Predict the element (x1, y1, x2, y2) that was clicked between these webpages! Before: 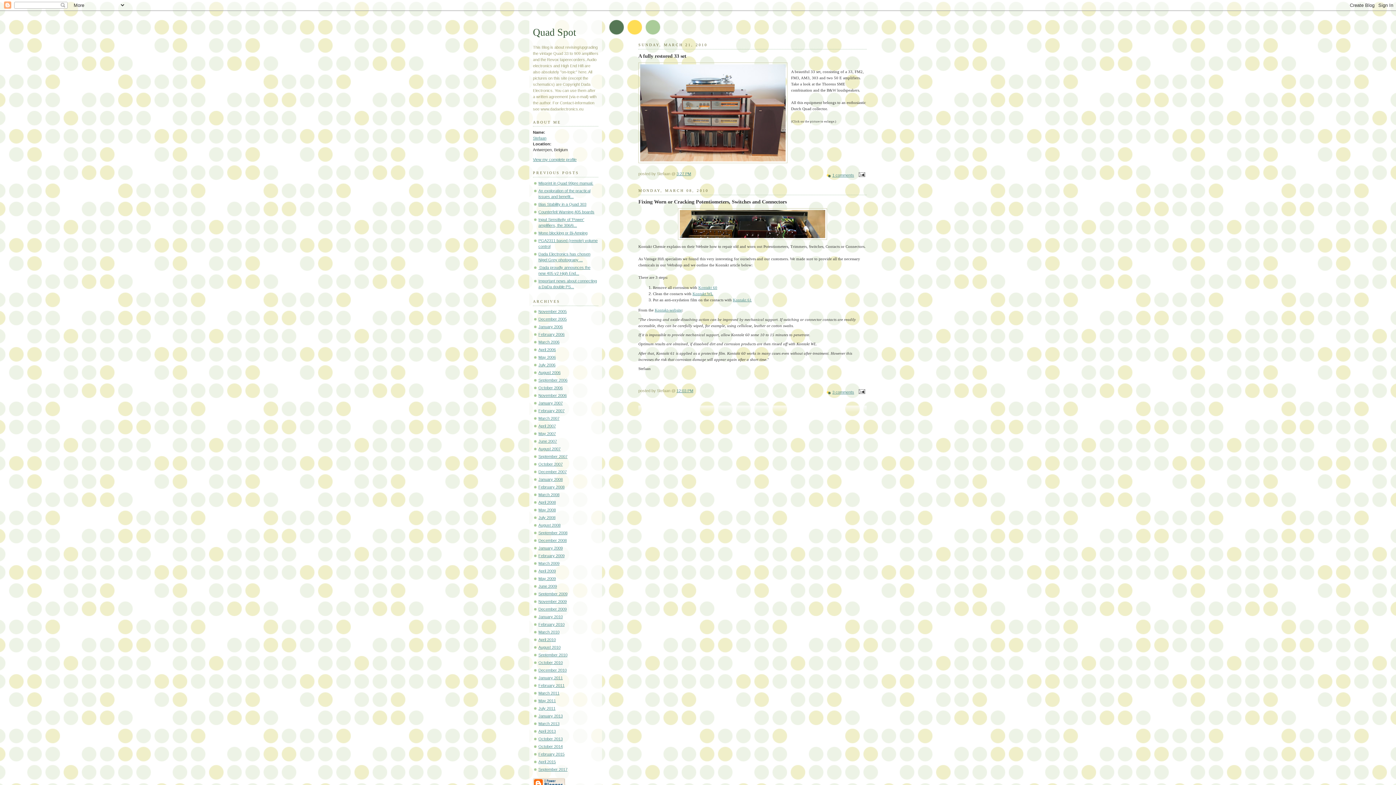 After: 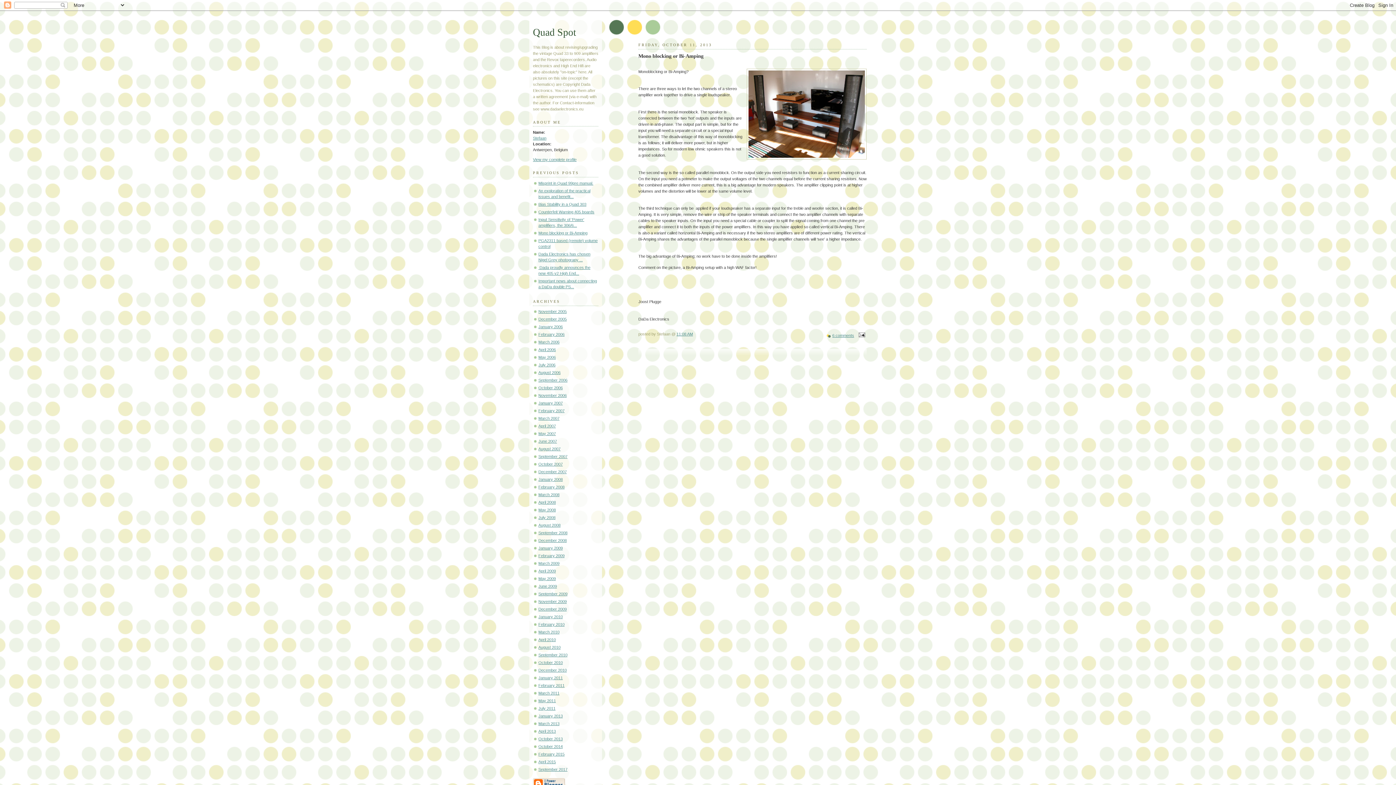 Action: label: October 2013 bbox: (538, 737, 562, 741)